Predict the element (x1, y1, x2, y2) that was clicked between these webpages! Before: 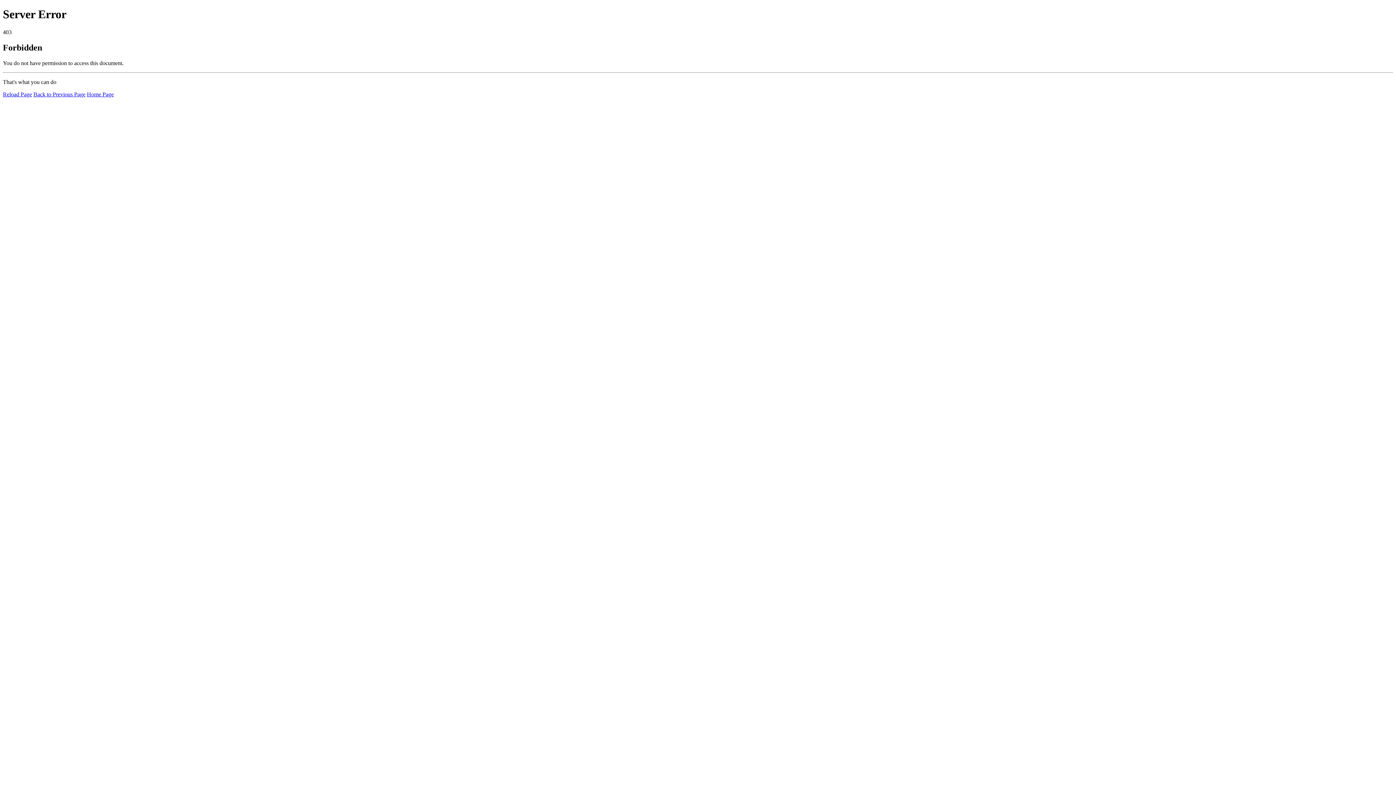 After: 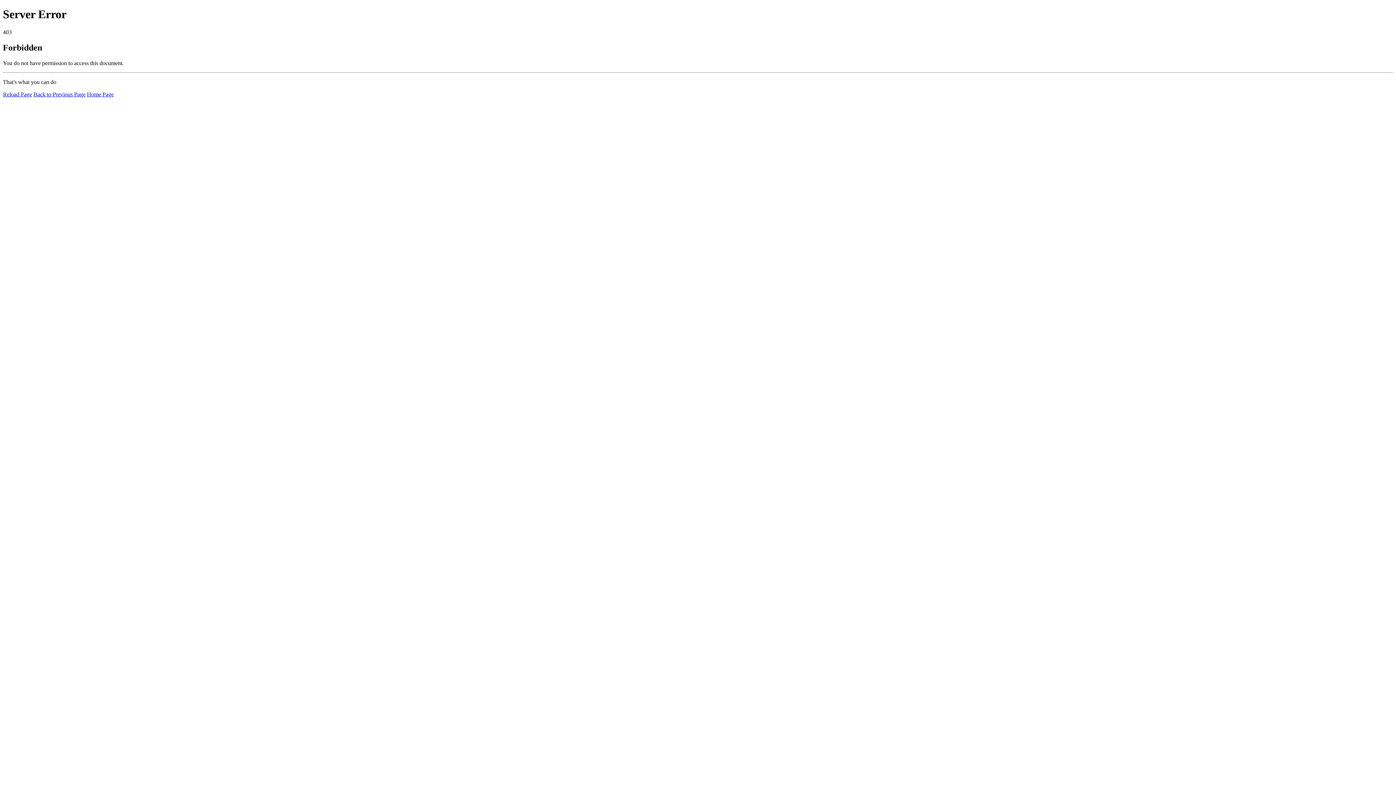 Action: label: Reload Page bbox: (2, 91, 32, 97)